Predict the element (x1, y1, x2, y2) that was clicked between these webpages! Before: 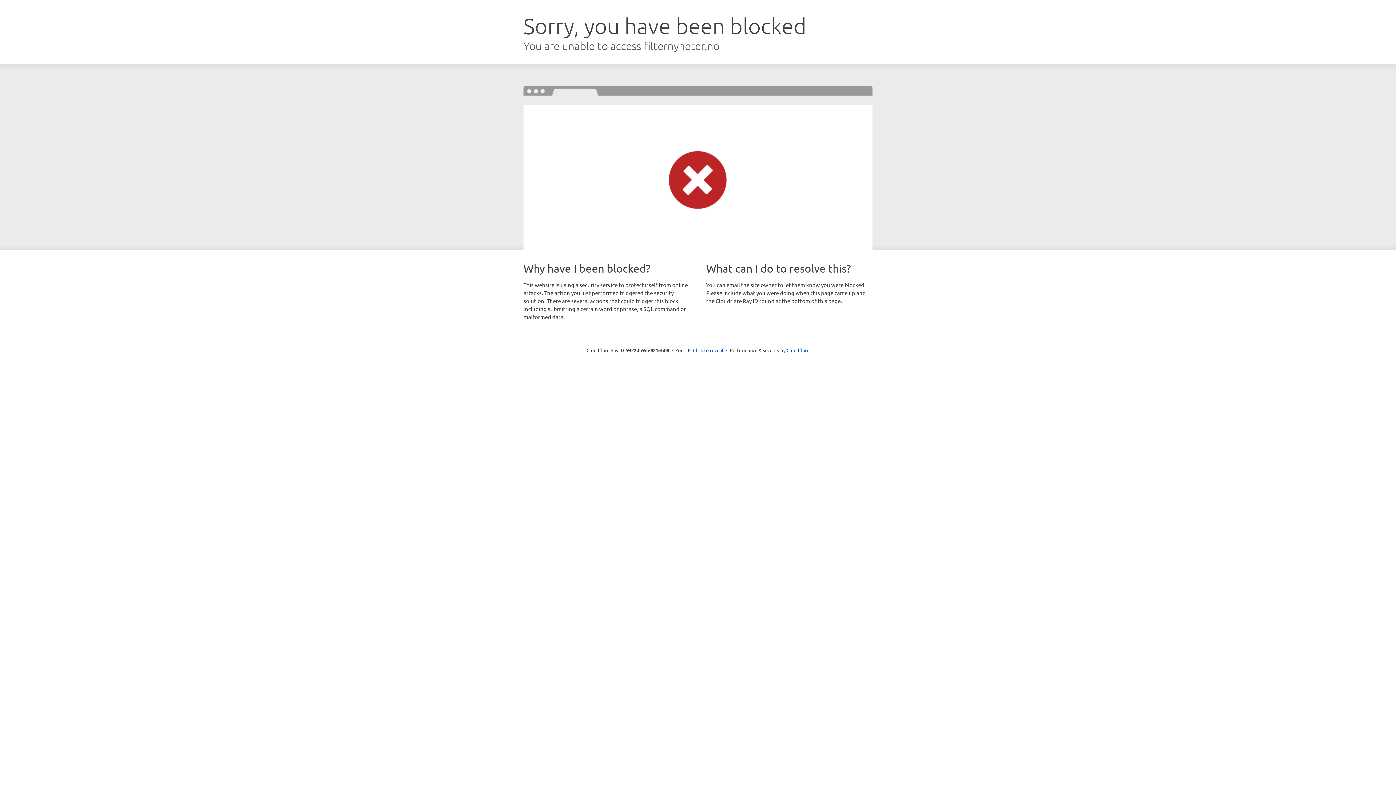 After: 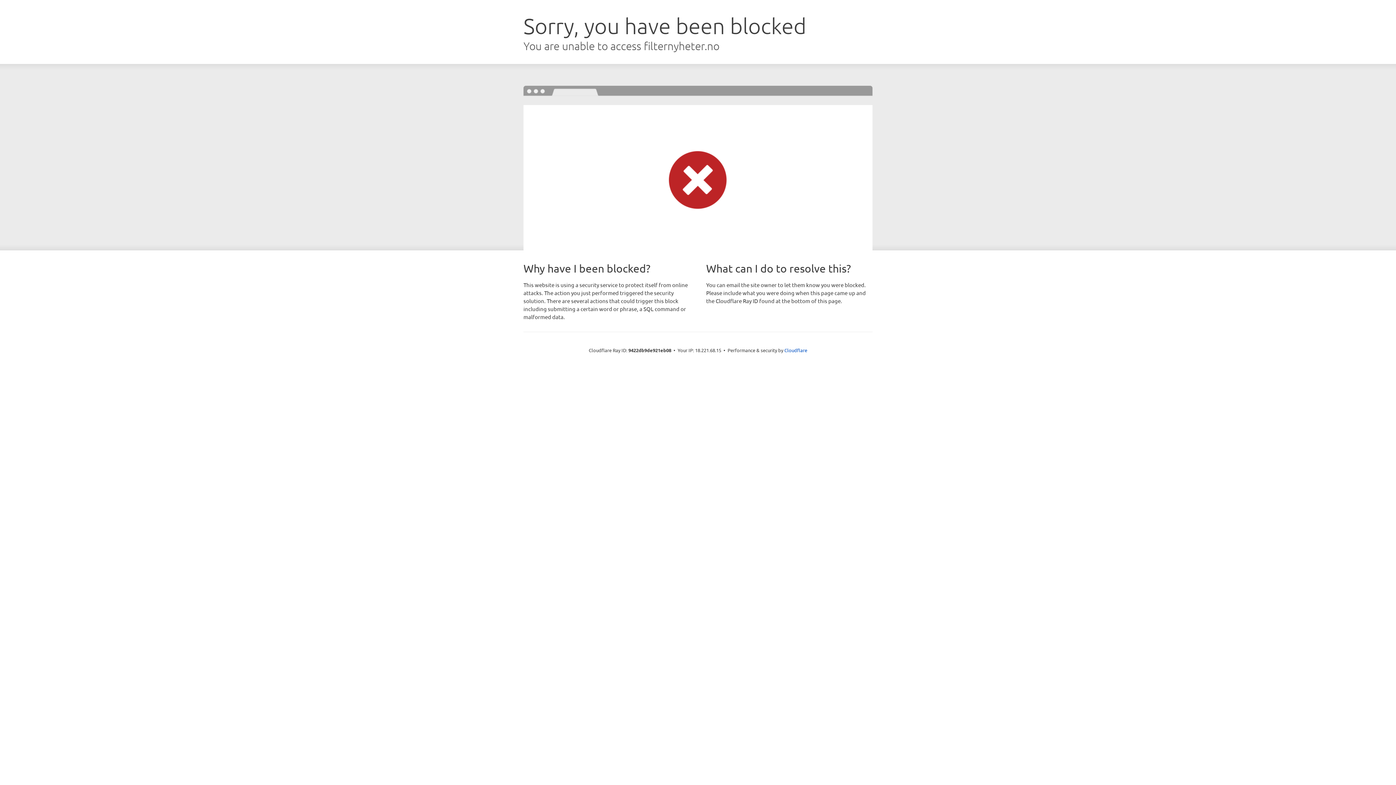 Action: bbox: (693, 346, 723, 353) label: Click to reveal